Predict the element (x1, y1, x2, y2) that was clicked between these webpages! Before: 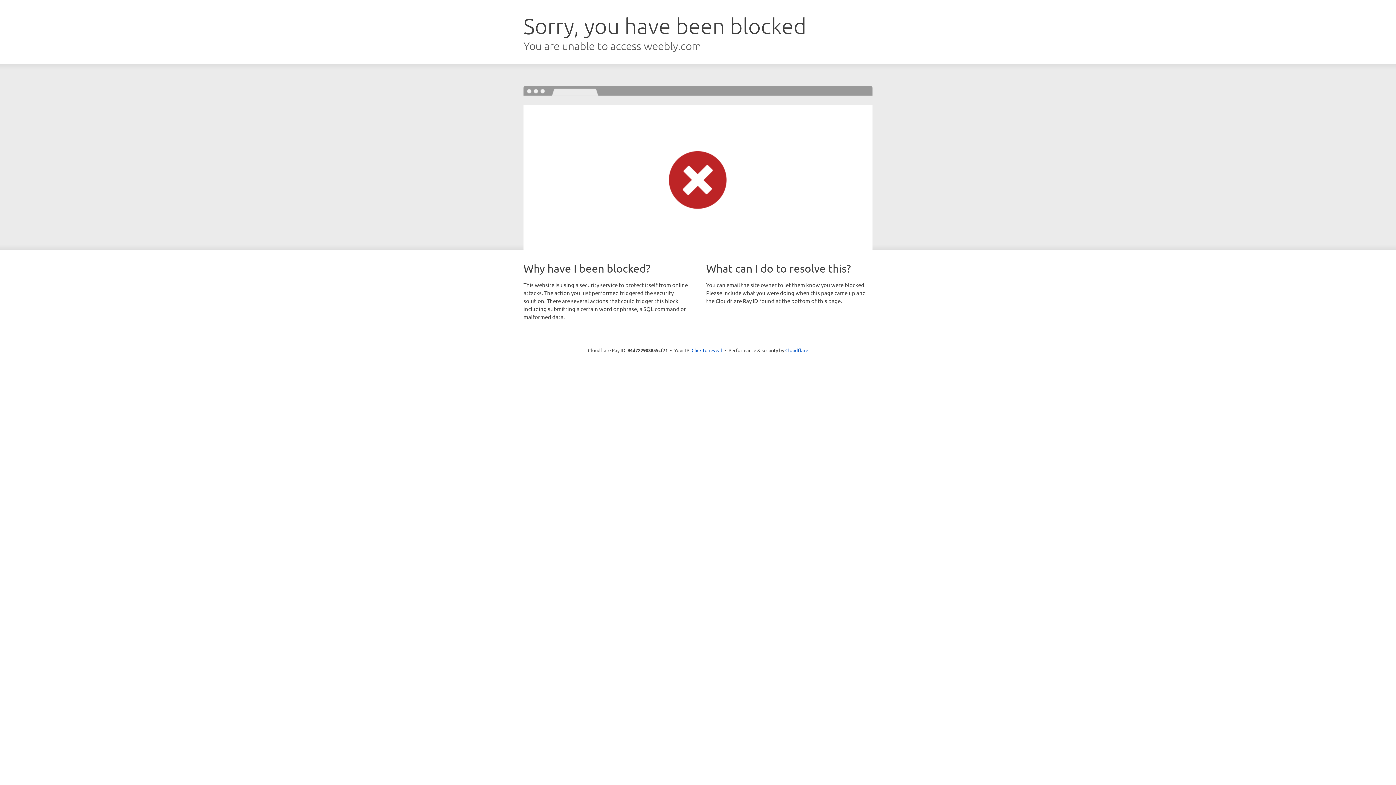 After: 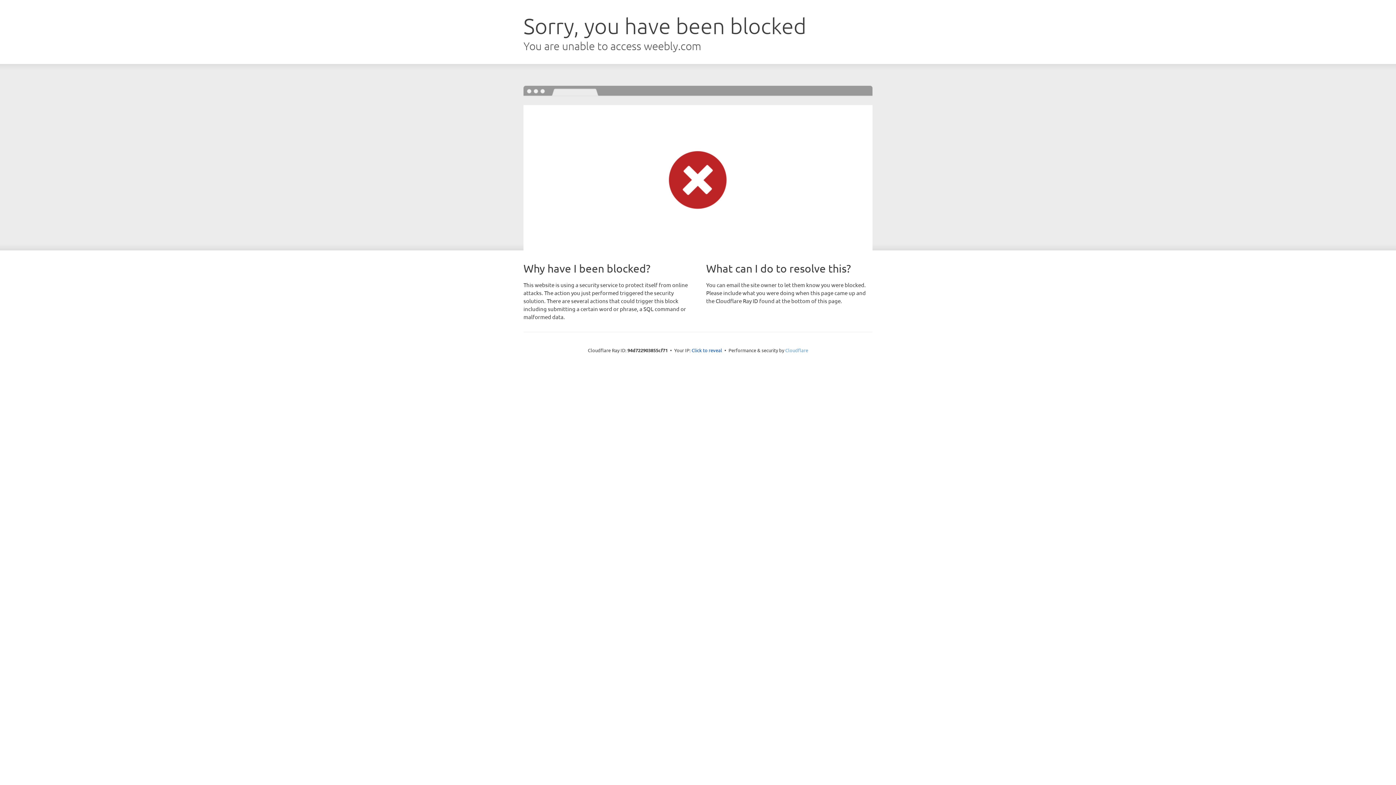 Action: label: Cloudflare bbox: (785, 347, 808, 353)